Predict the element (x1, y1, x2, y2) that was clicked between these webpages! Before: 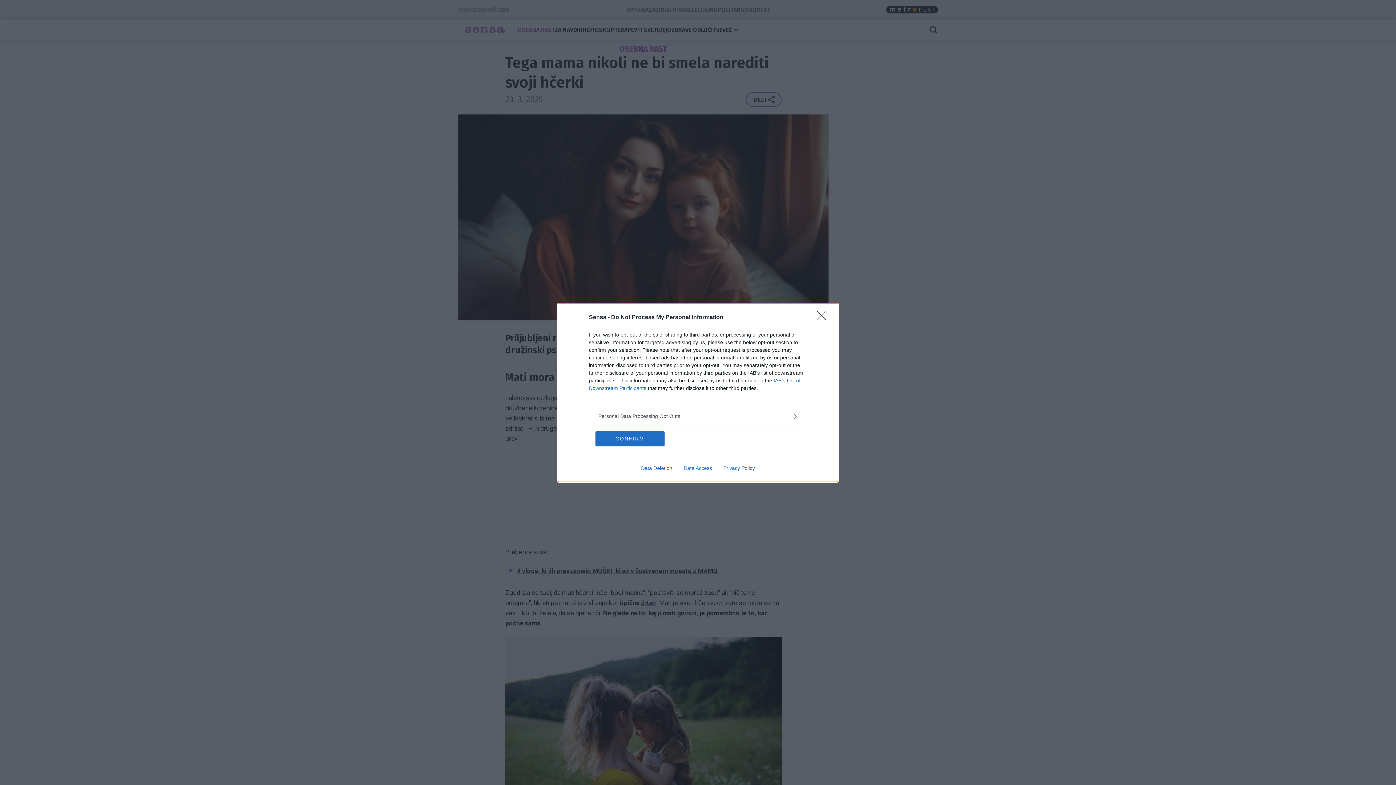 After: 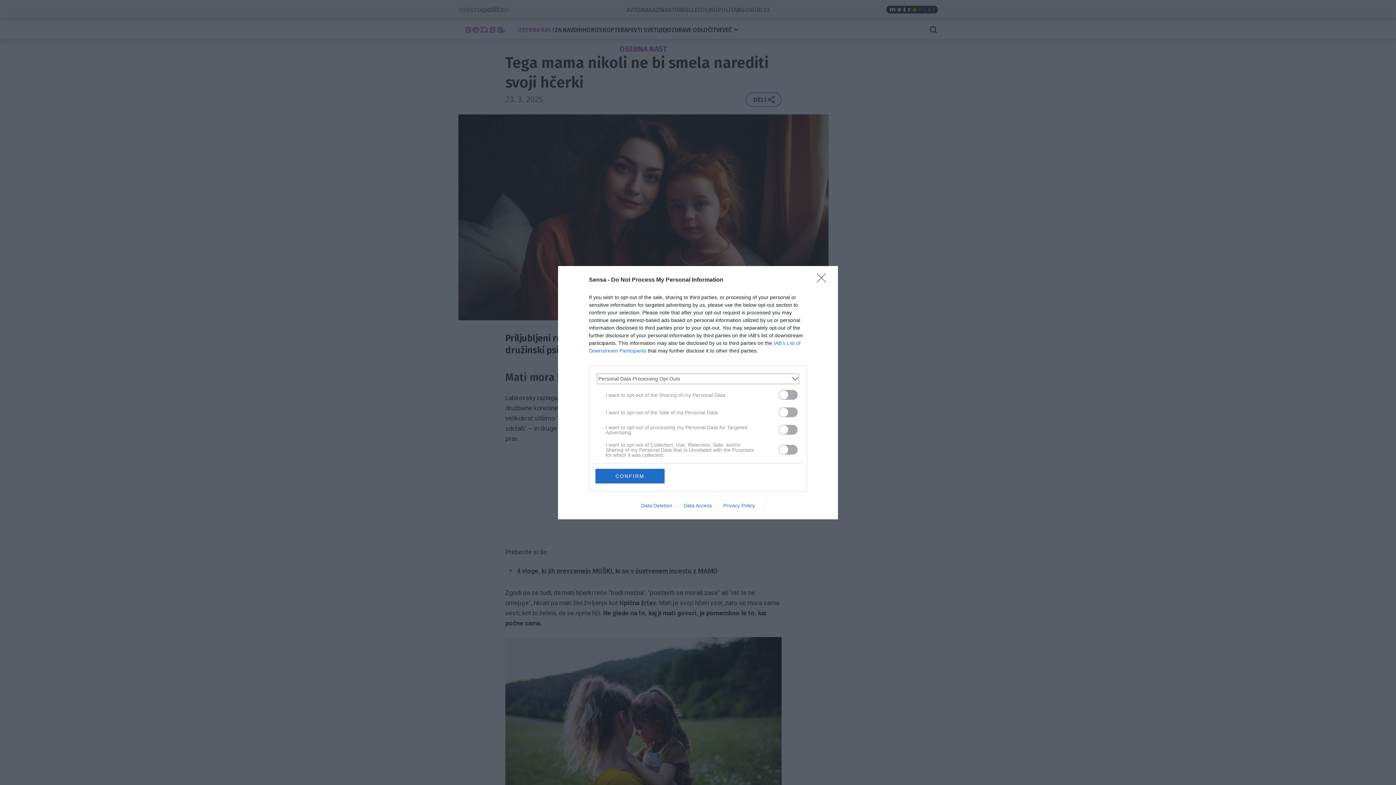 Action: label: Opt-Outs bbox: (598, 412, 797, 420)